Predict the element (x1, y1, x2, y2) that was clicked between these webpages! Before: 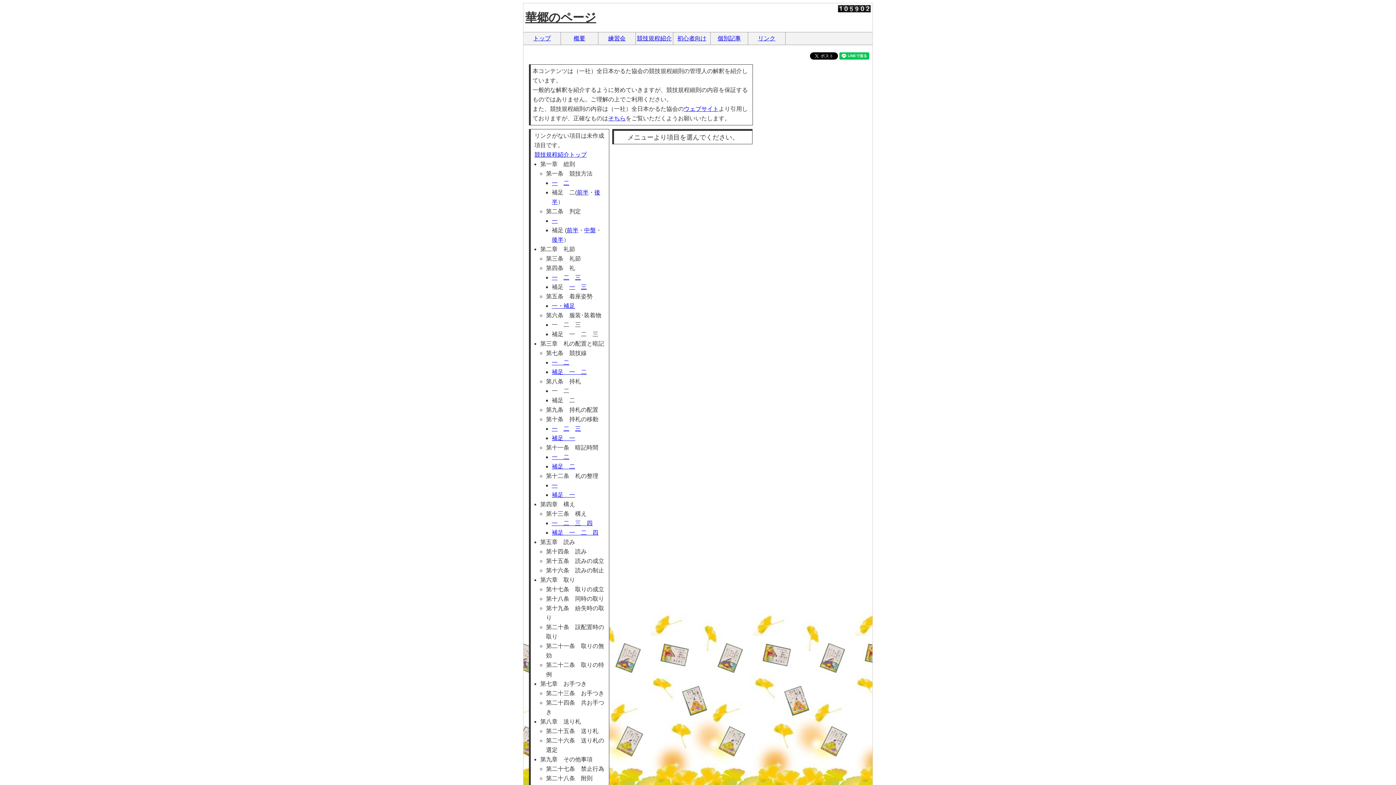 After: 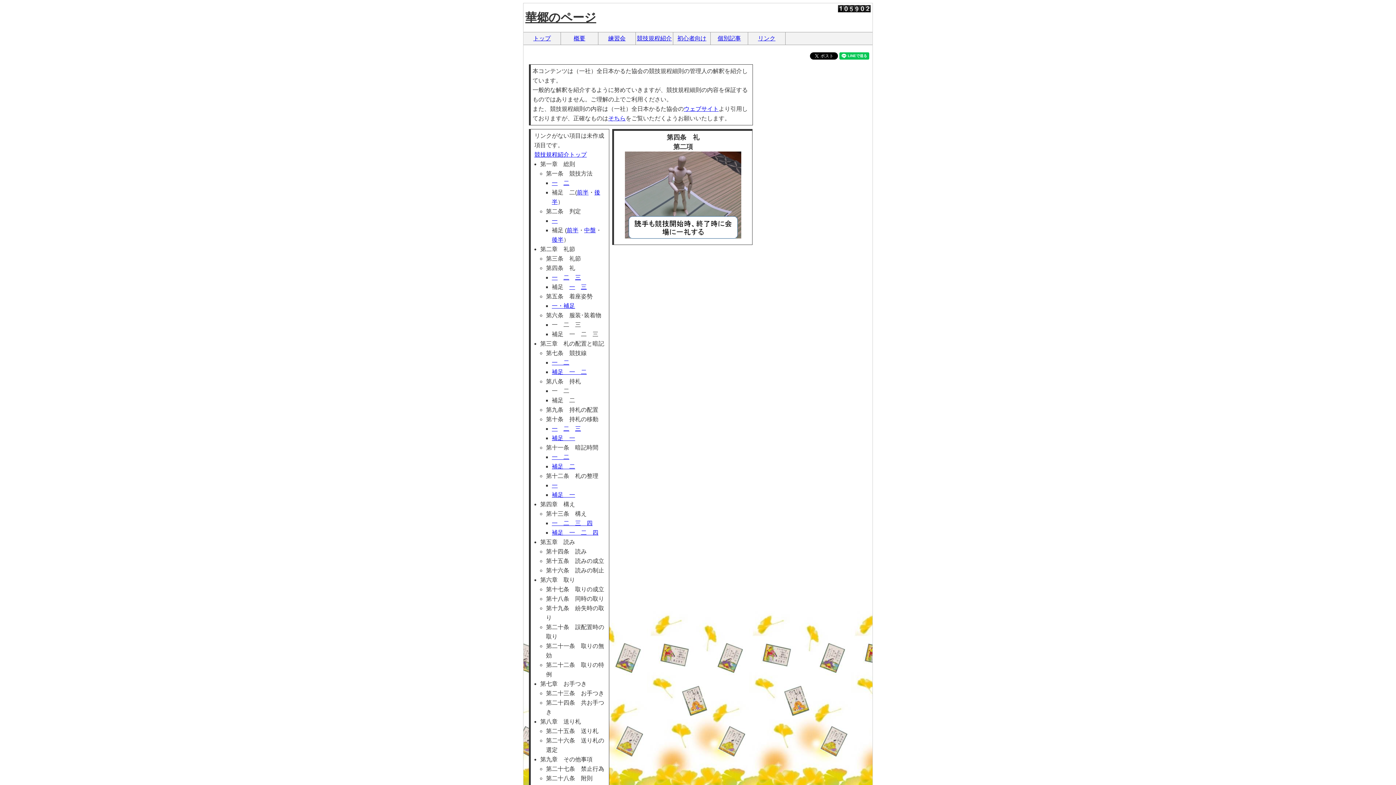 Action: bbox: (563, 274, 569, 280) label: 二